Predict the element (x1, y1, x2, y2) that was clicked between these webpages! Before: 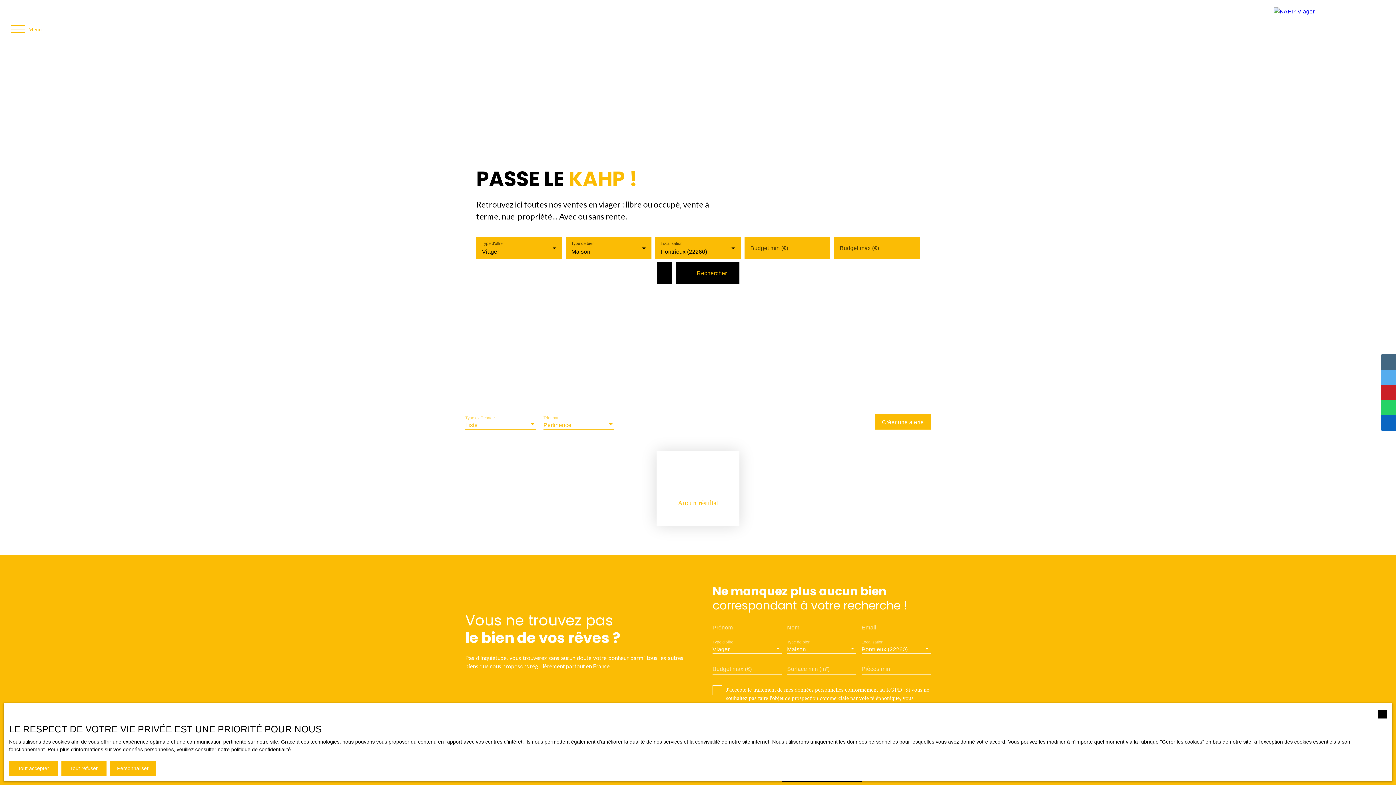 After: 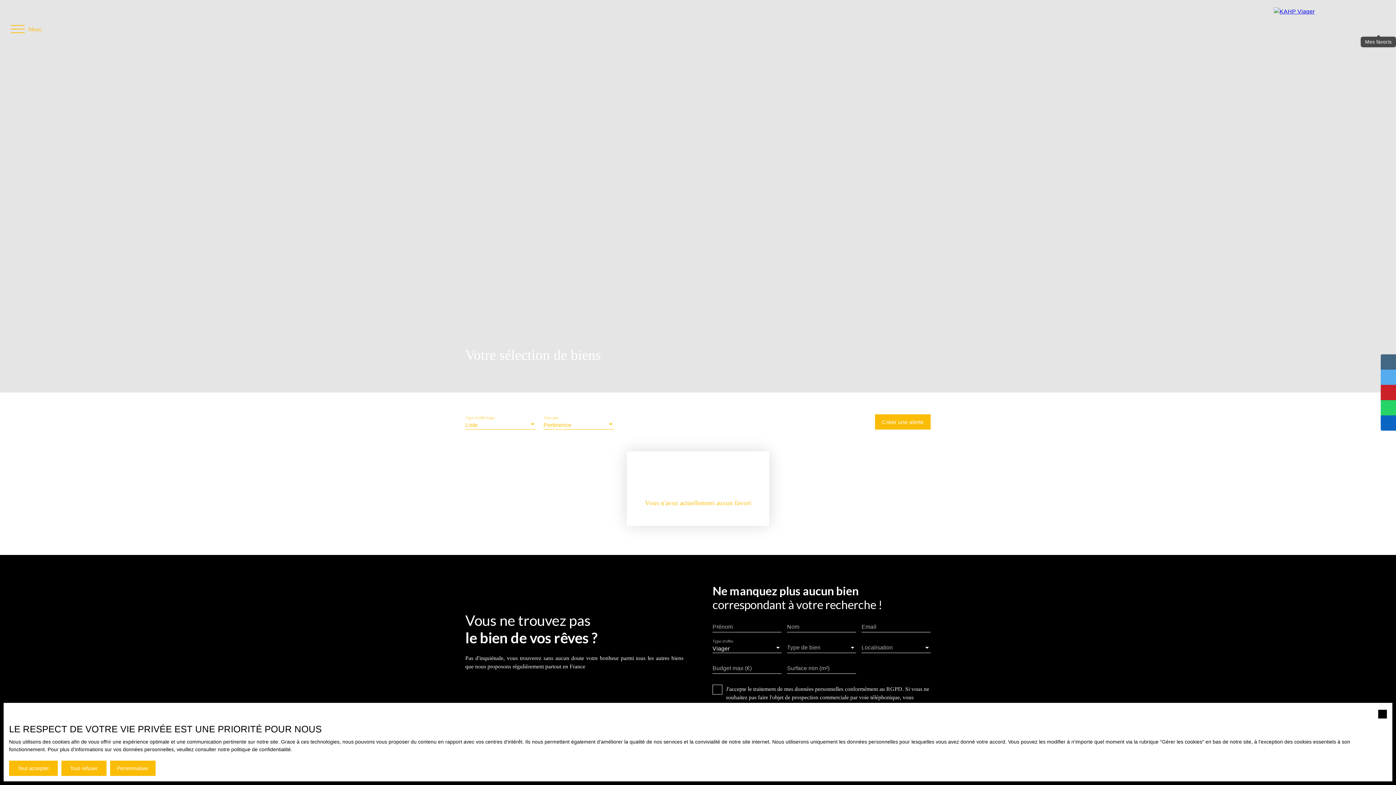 Action: bbox: (1383, 26, 1389, 32)